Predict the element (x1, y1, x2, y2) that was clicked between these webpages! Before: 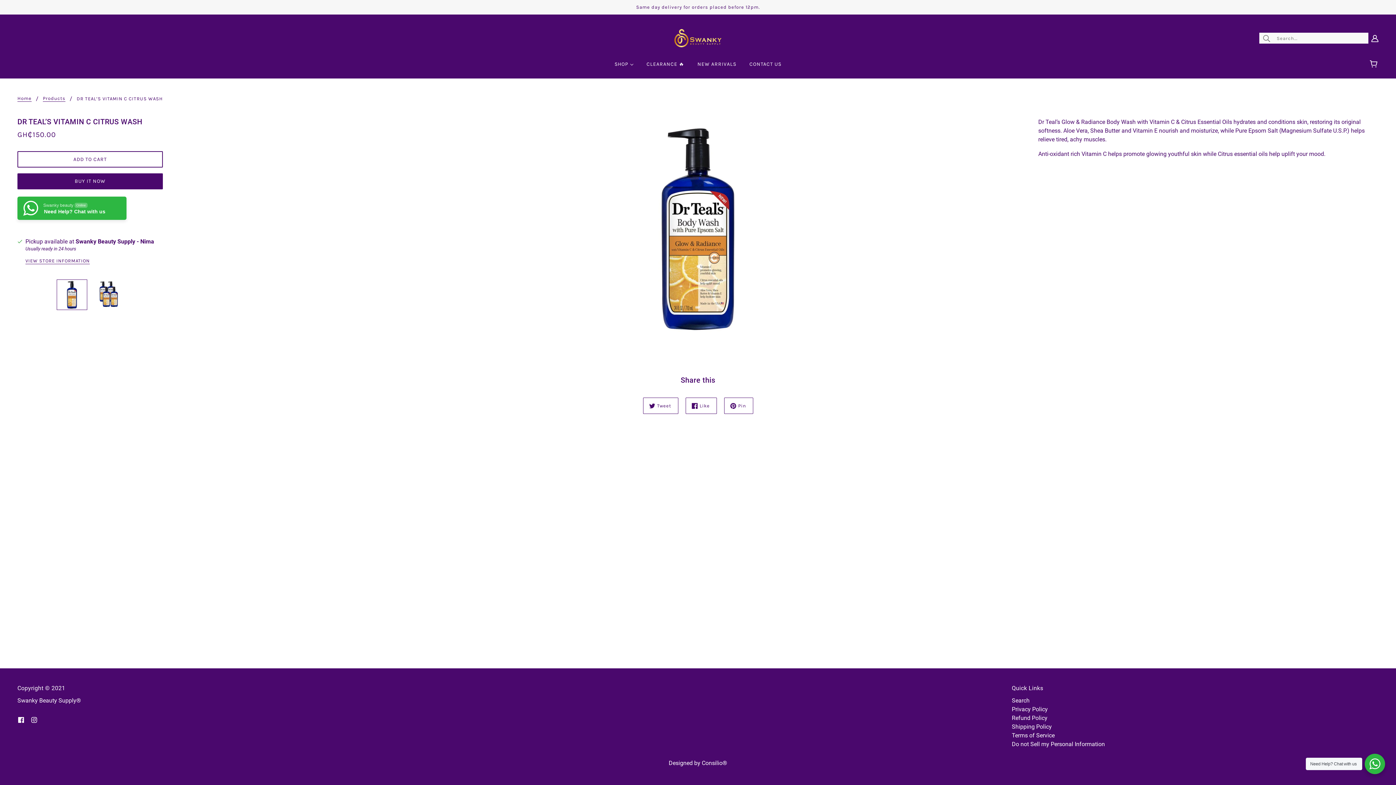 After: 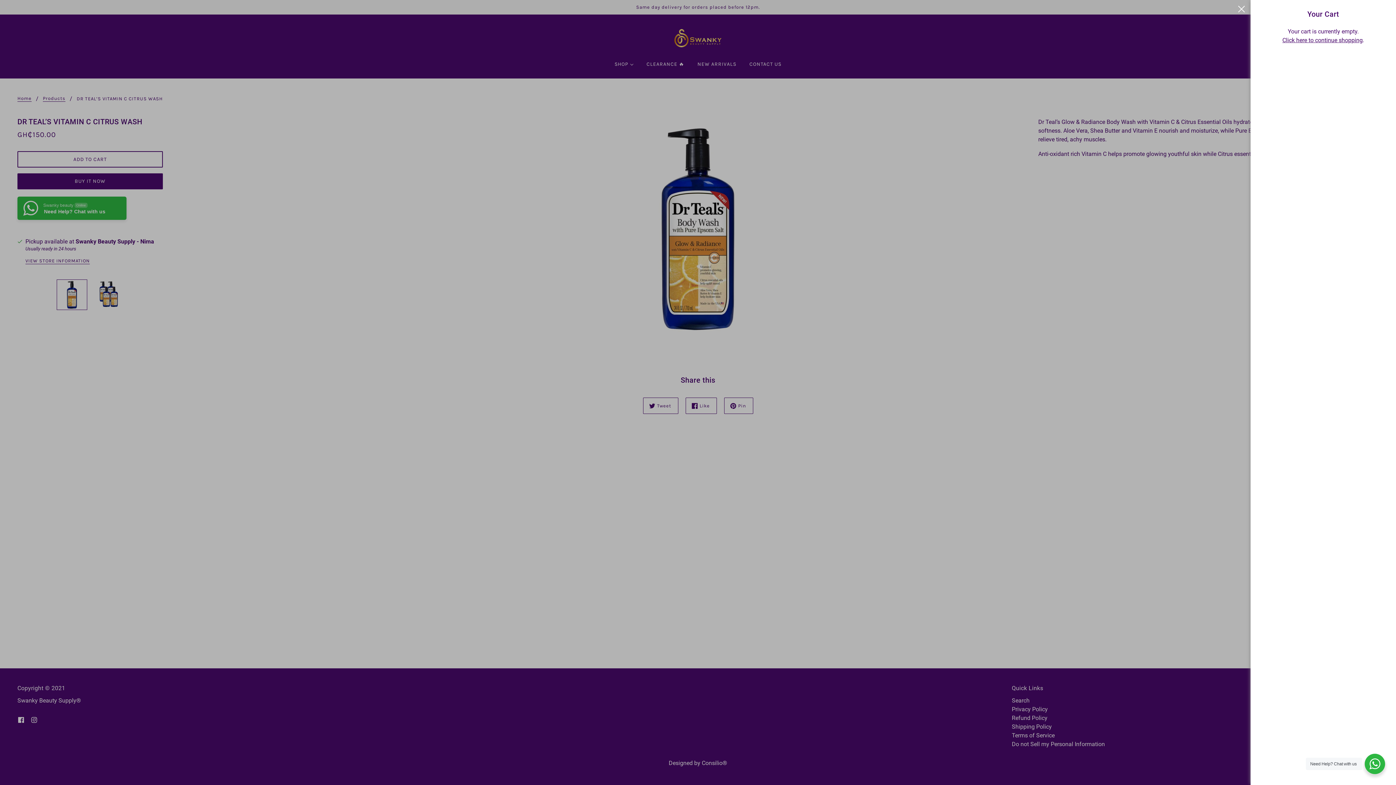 Action: label: Cart bbox: (1365, 53, 1384, 75)